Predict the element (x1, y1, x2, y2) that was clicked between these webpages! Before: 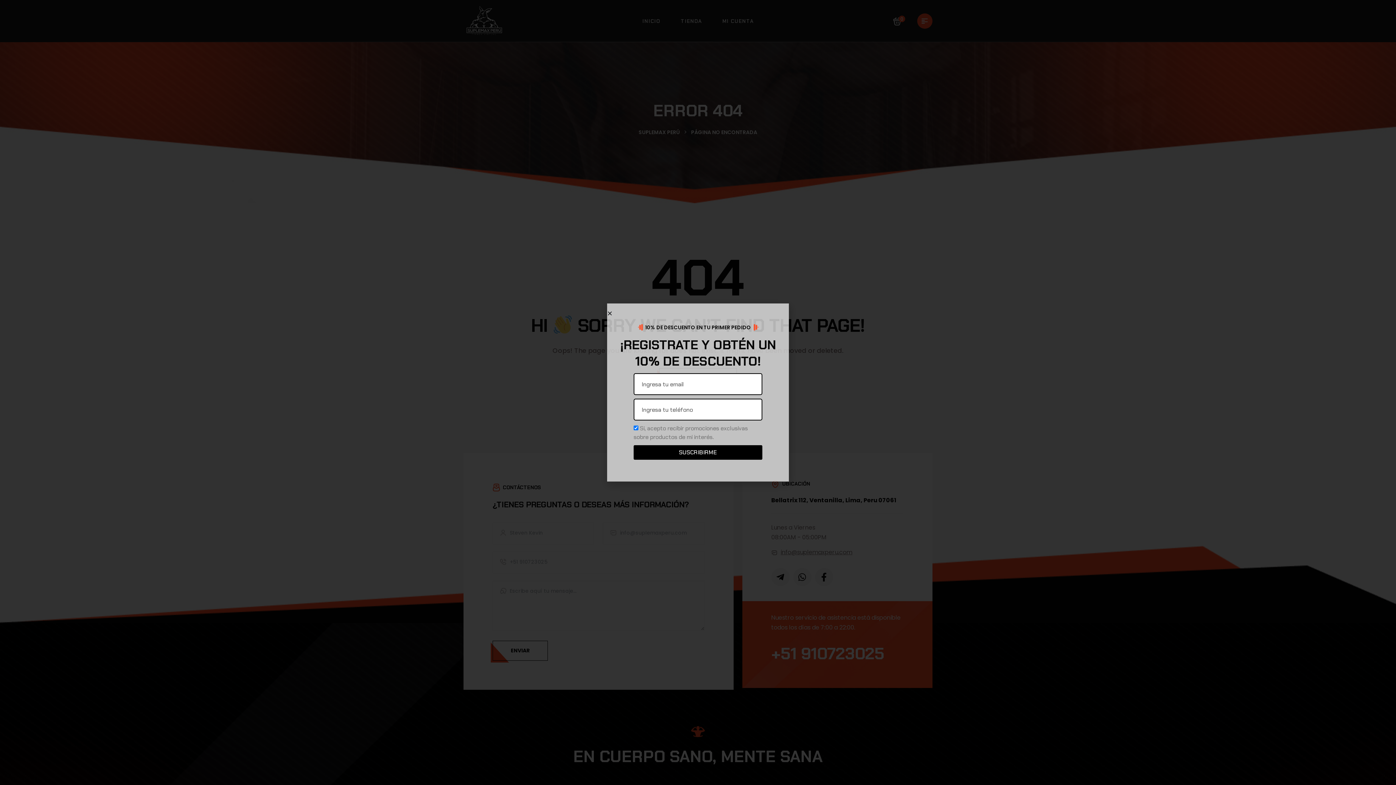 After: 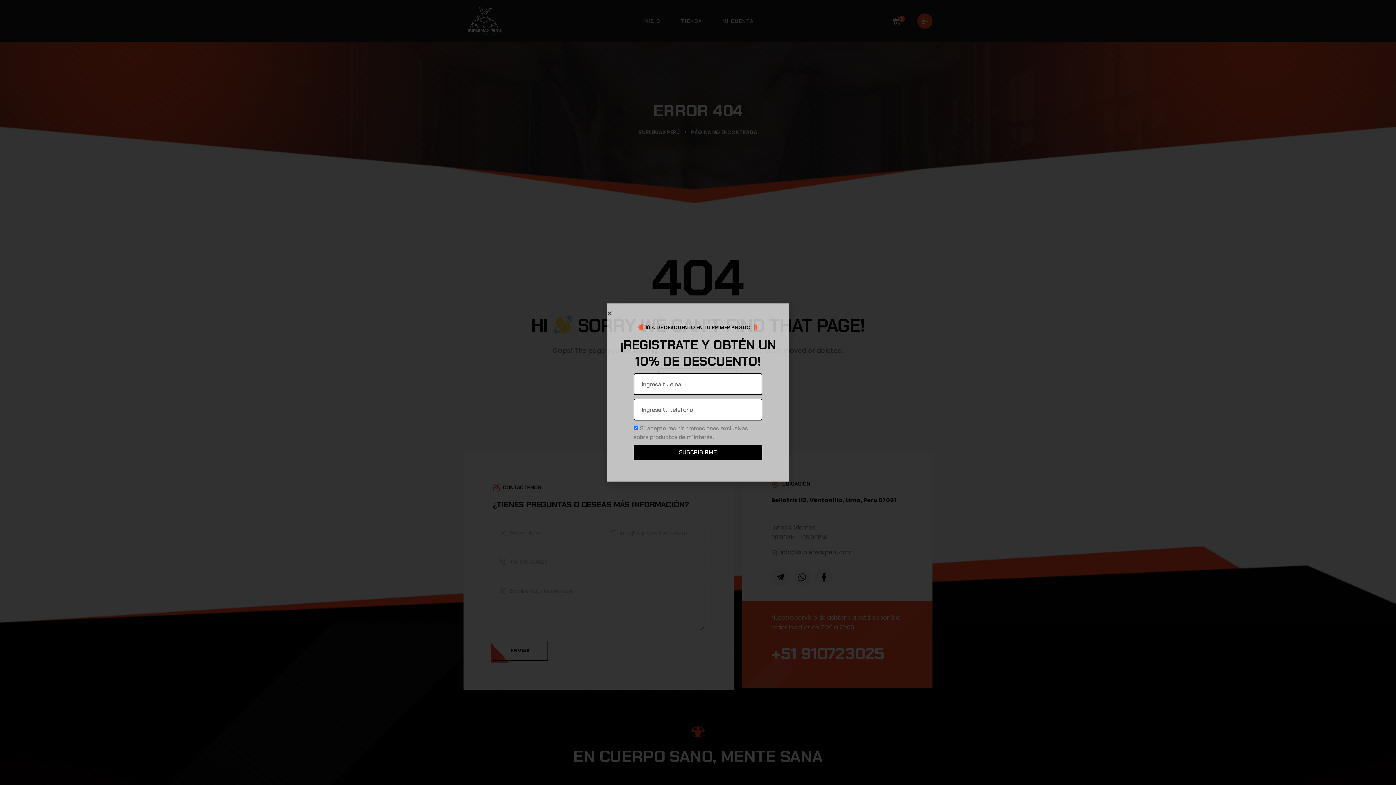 Action: label: SUSCRIBIRME bbox: (633, 445, 762, 460)